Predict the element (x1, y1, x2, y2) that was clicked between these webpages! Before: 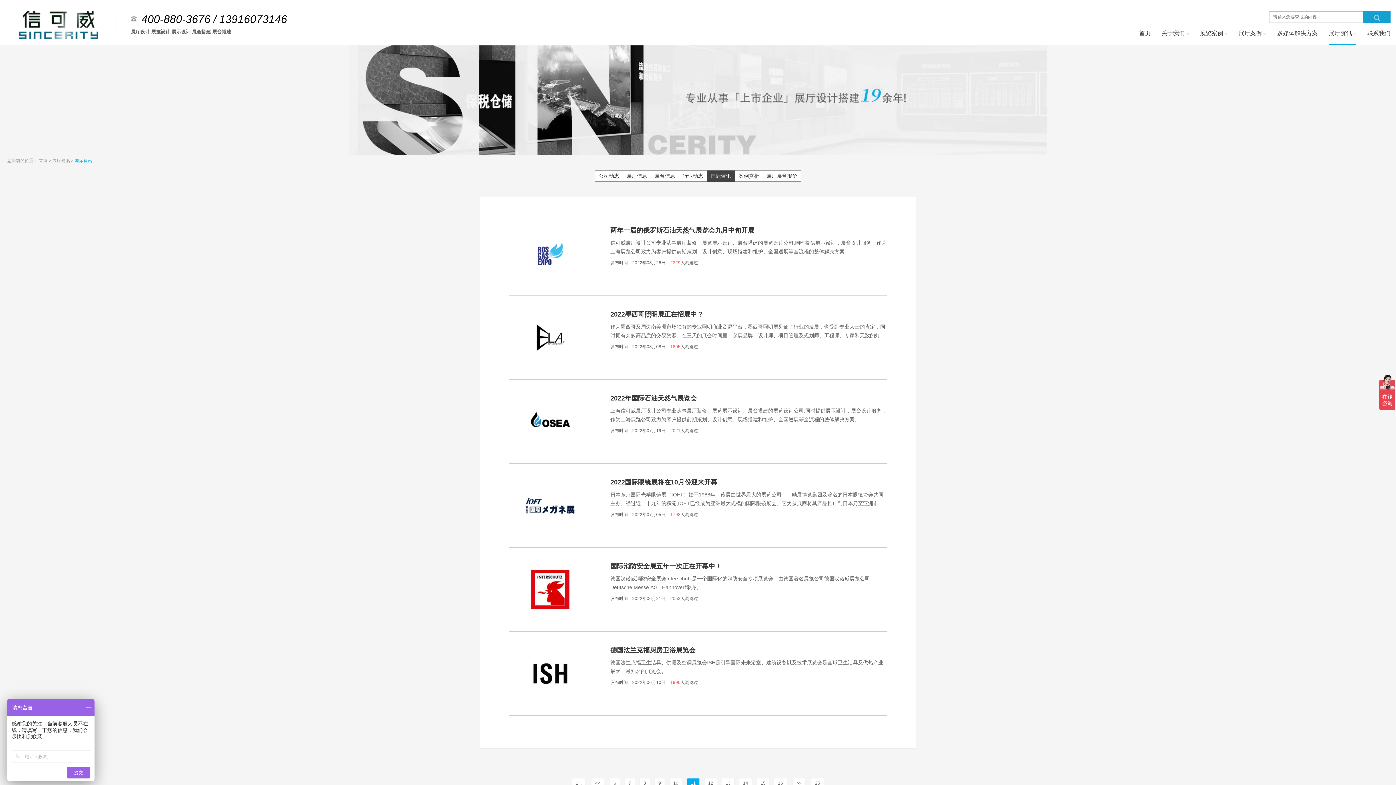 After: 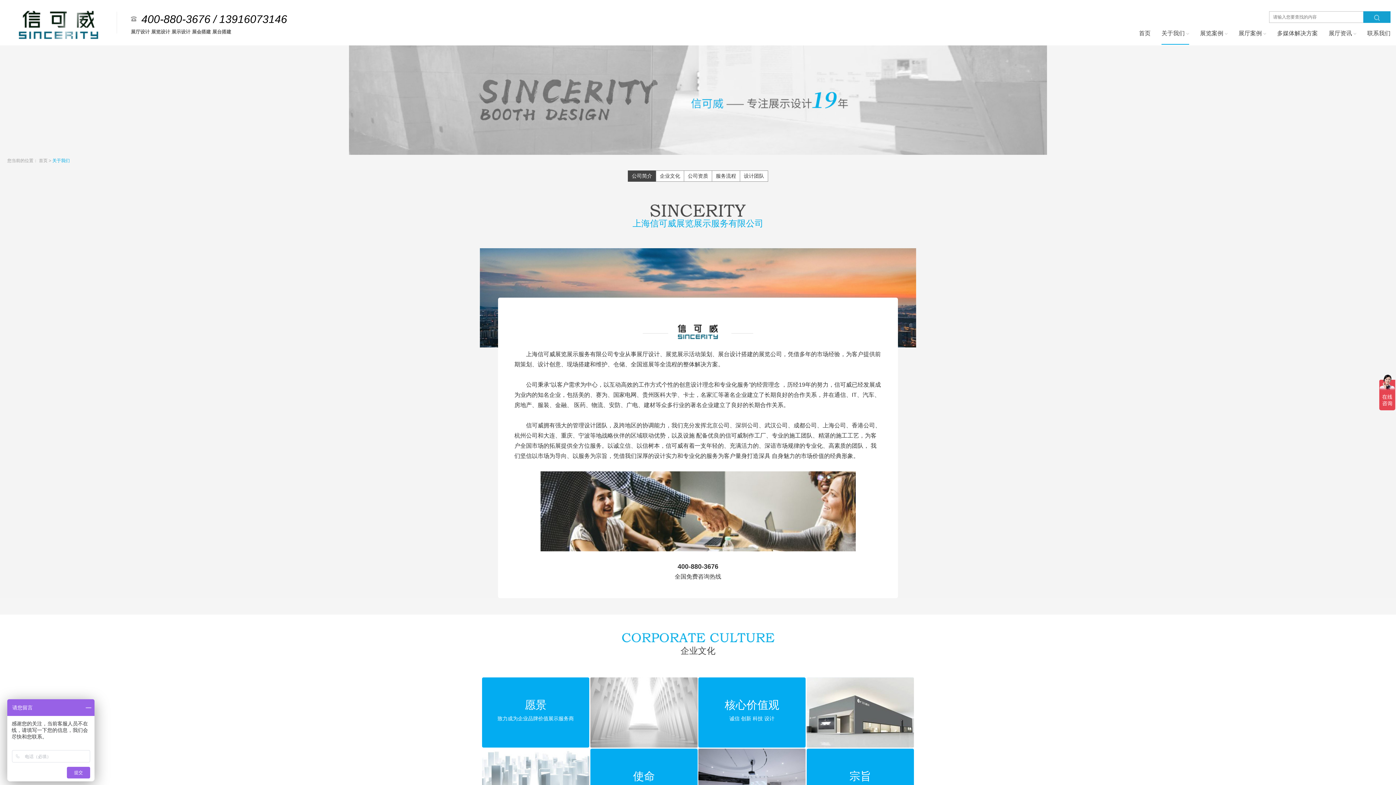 Action: label: 关于我们 bbox: (1161, 22, 1189, 44)